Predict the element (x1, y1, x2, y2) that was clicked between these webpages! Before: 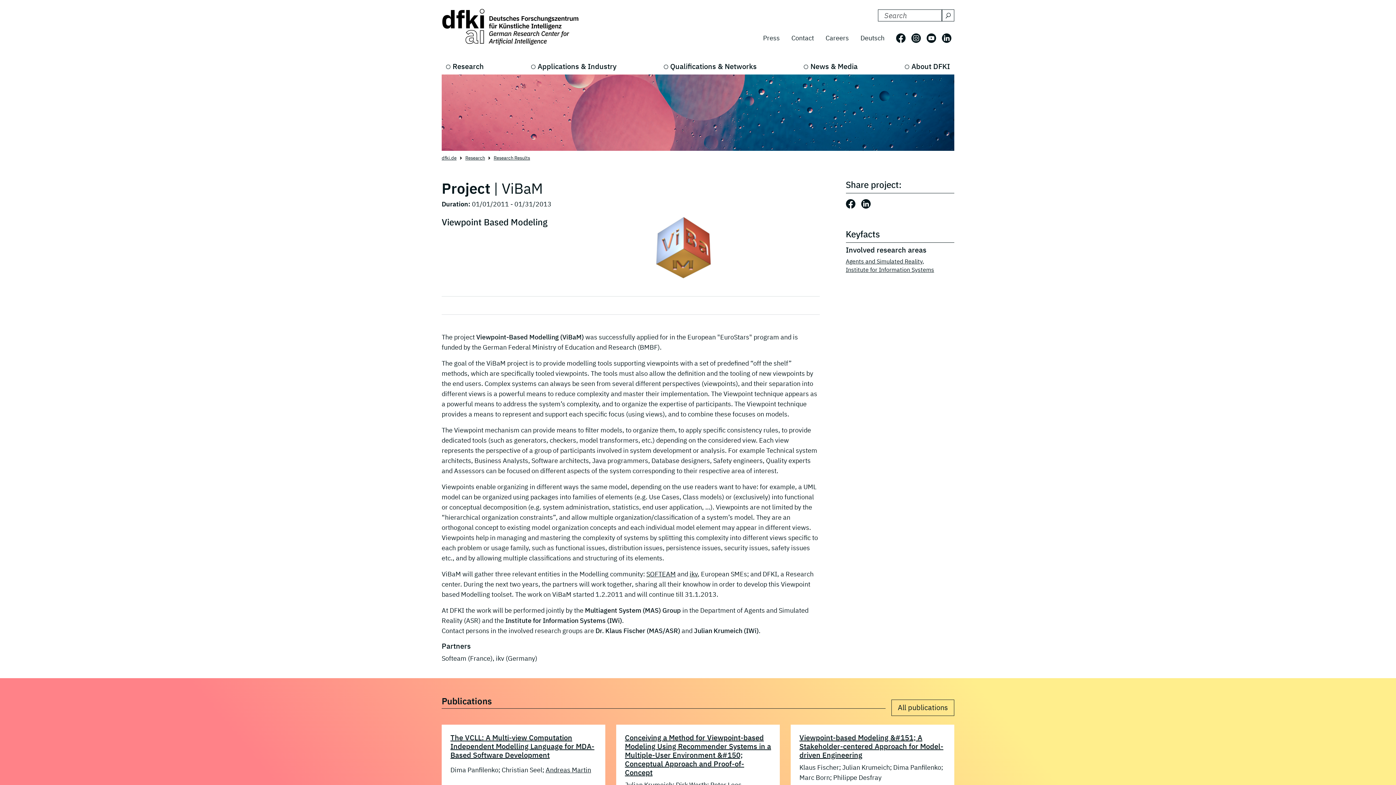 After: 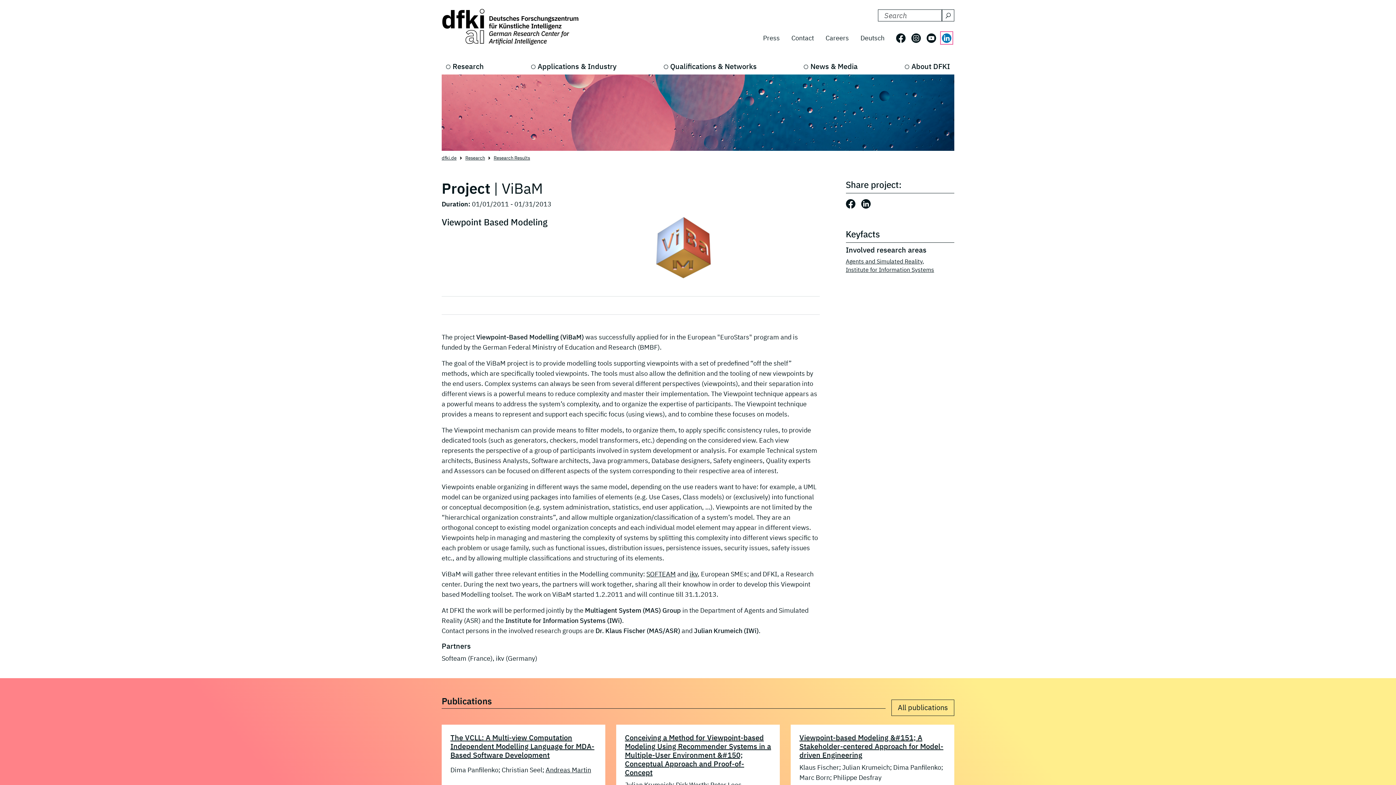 Action: bbox: (942, 33, 951, 42) label: Follow us on: LinkedIn